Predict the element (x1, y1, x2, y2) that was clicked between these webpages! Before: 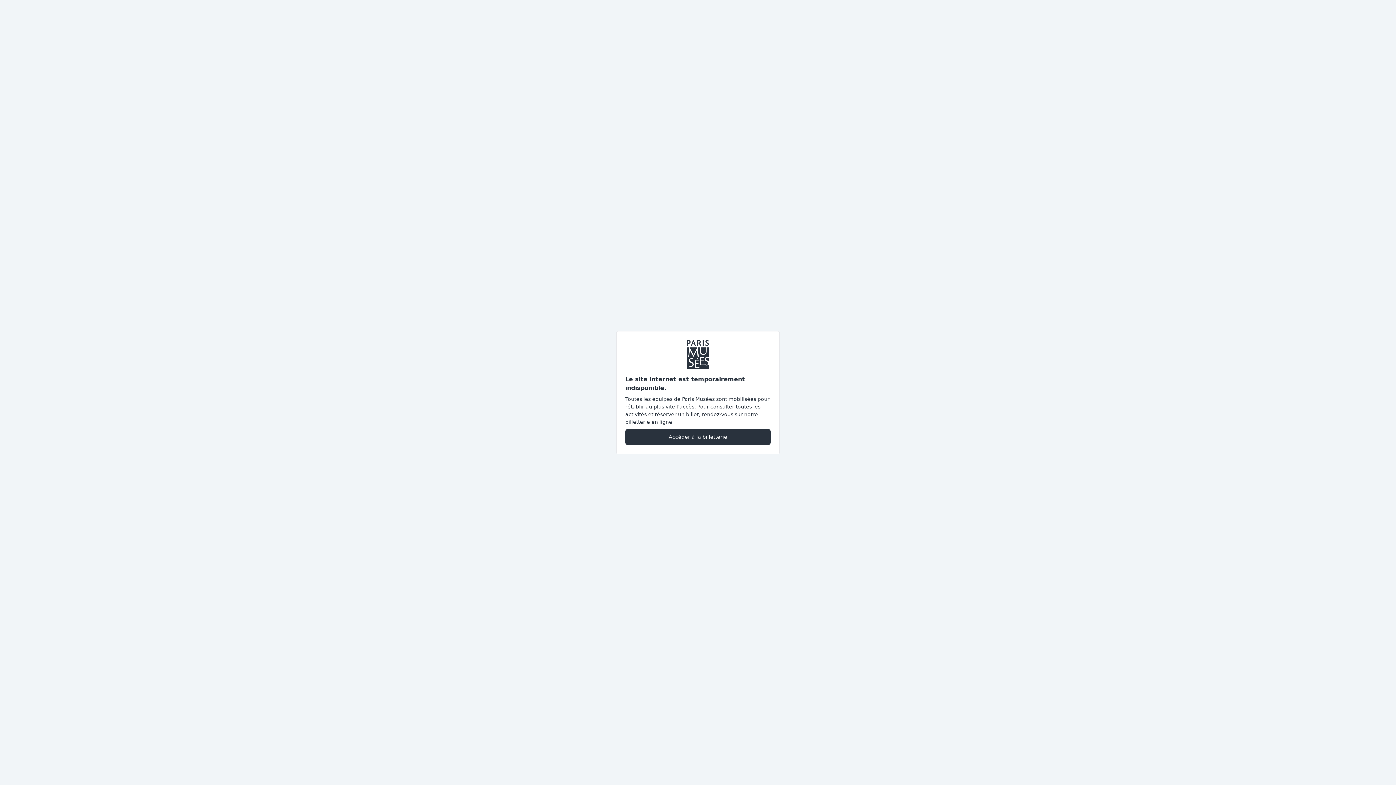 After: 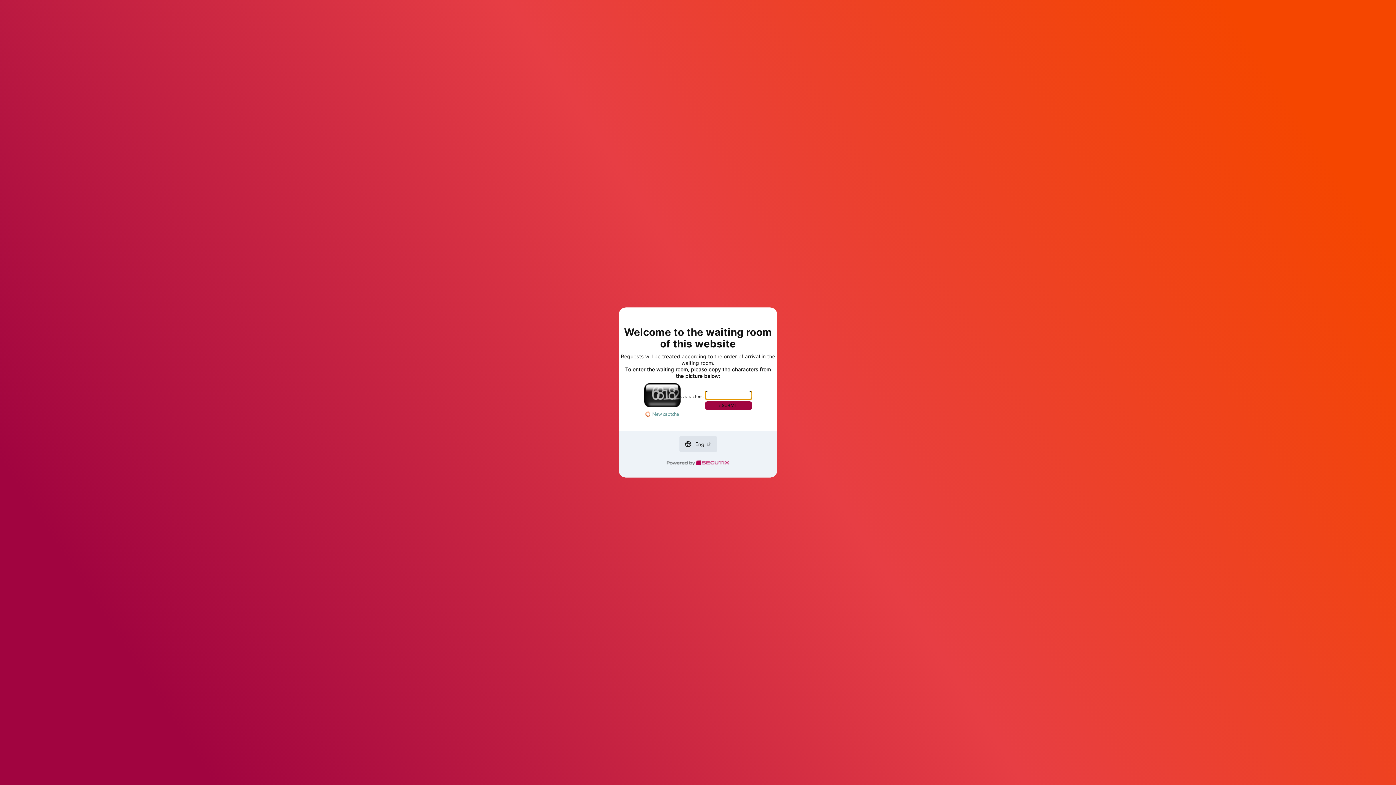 Action: label: Accéder à la billetterie bbox: (625, 428, 770, 445)